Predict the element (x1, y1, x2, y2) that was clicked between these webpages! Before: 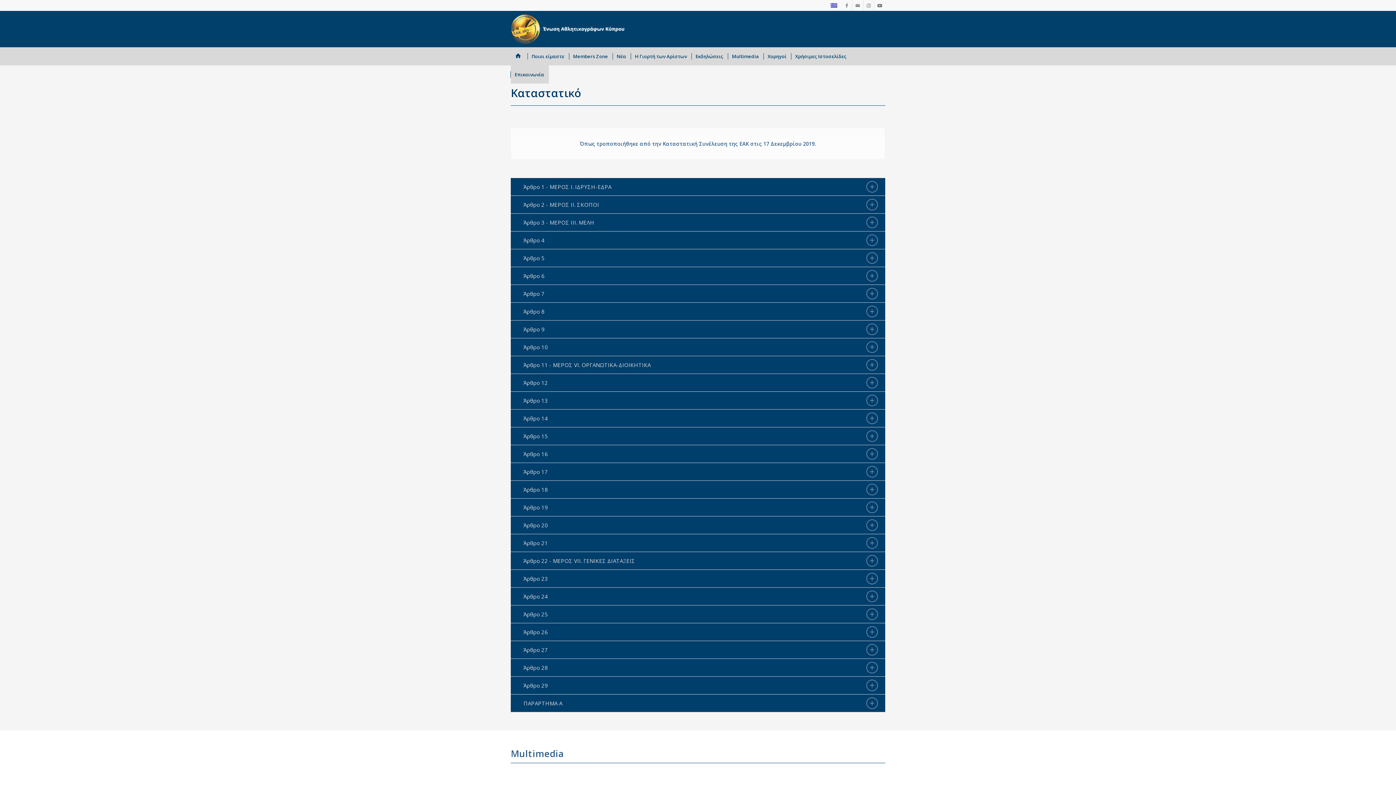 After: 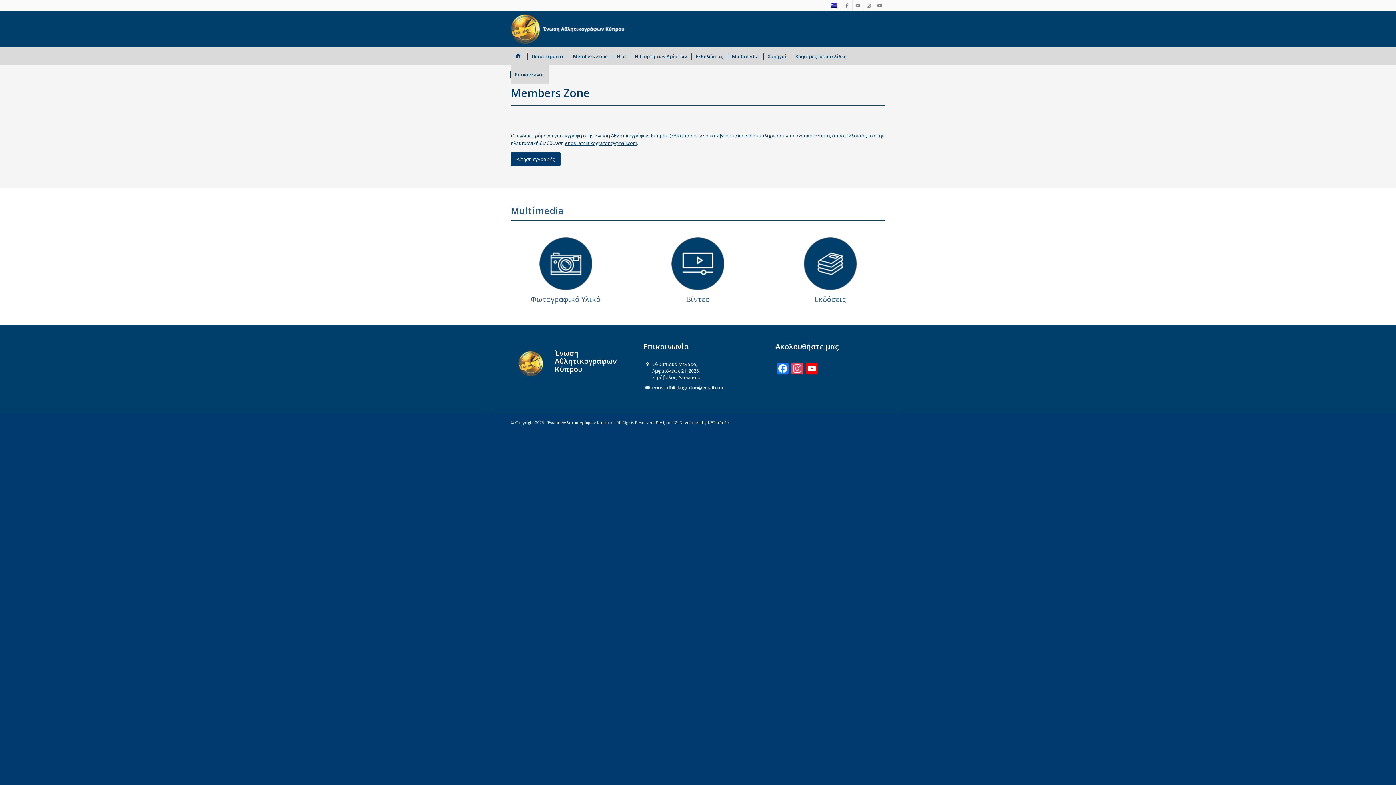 Action: bbox: (569, 47, 612, 65) label: Members Zone